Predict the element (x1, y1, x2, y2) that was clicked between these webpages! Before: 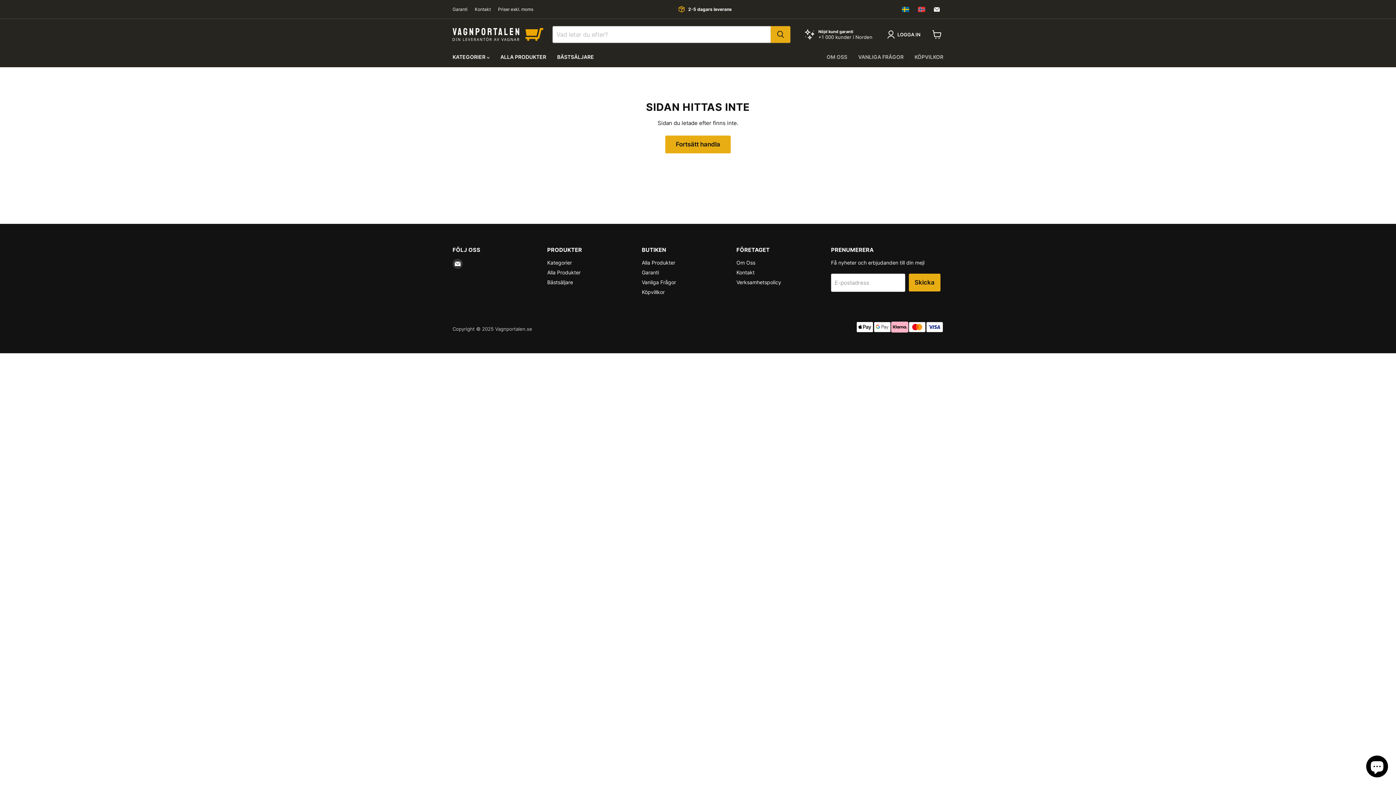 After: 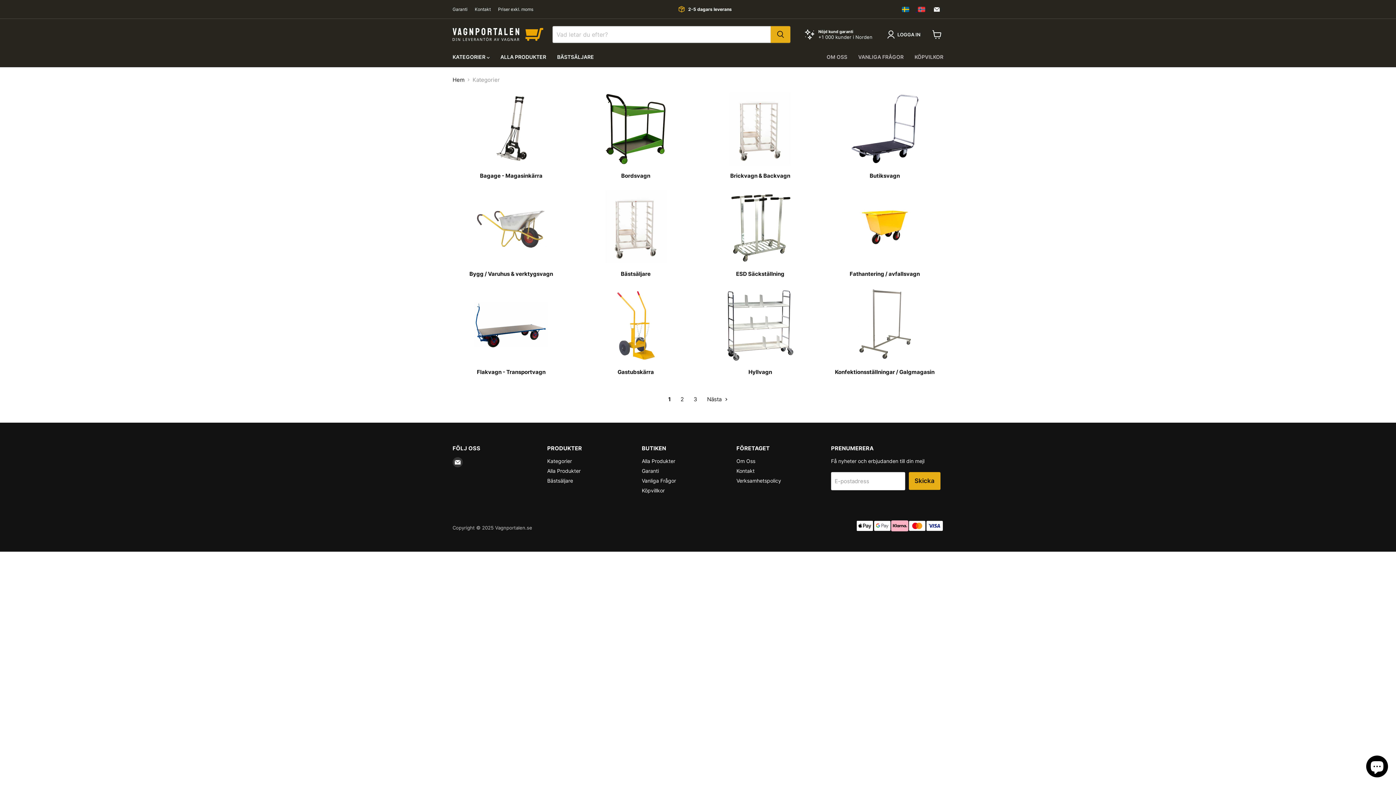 Action: bbox: (805, 28, 872, 40) label: Nöjd kund garanti

+1 000 kunder i Norden